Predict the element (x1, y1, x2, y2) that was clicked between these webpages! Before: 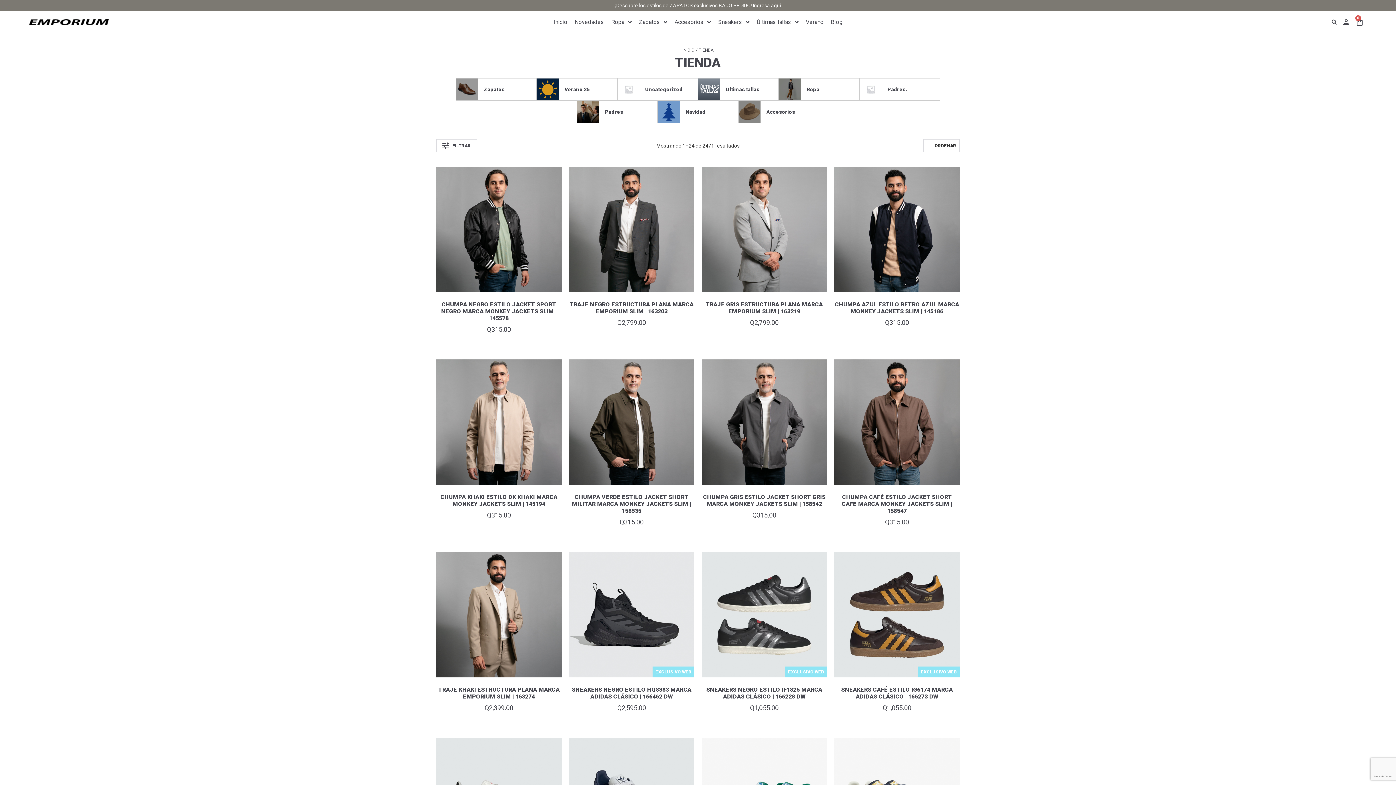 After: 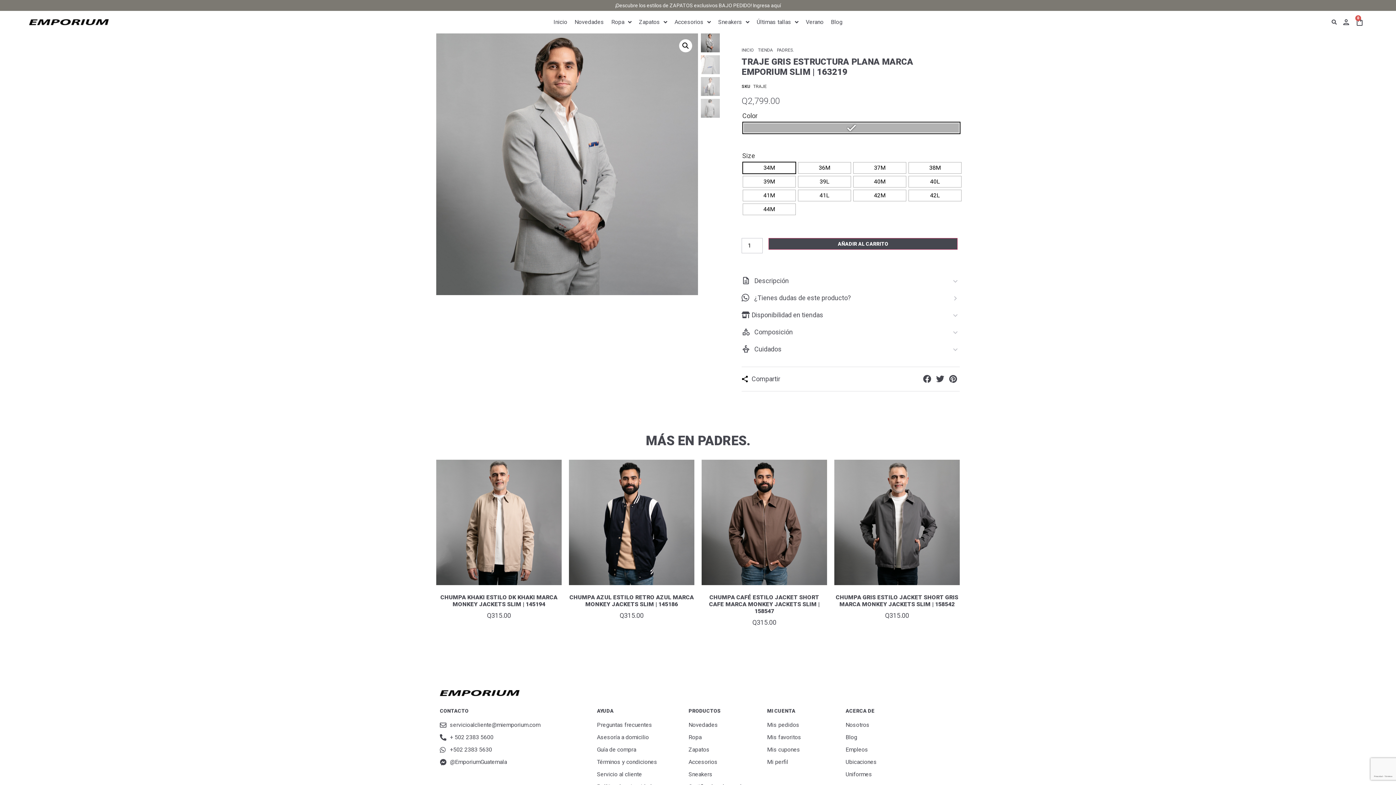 Action: label: TRAJE GRIS ESTRUCTURA PLANA MARCA EMPORIUM SLIM | 163219
Q2,799.00 bbox: (701, 166, 827, 330)